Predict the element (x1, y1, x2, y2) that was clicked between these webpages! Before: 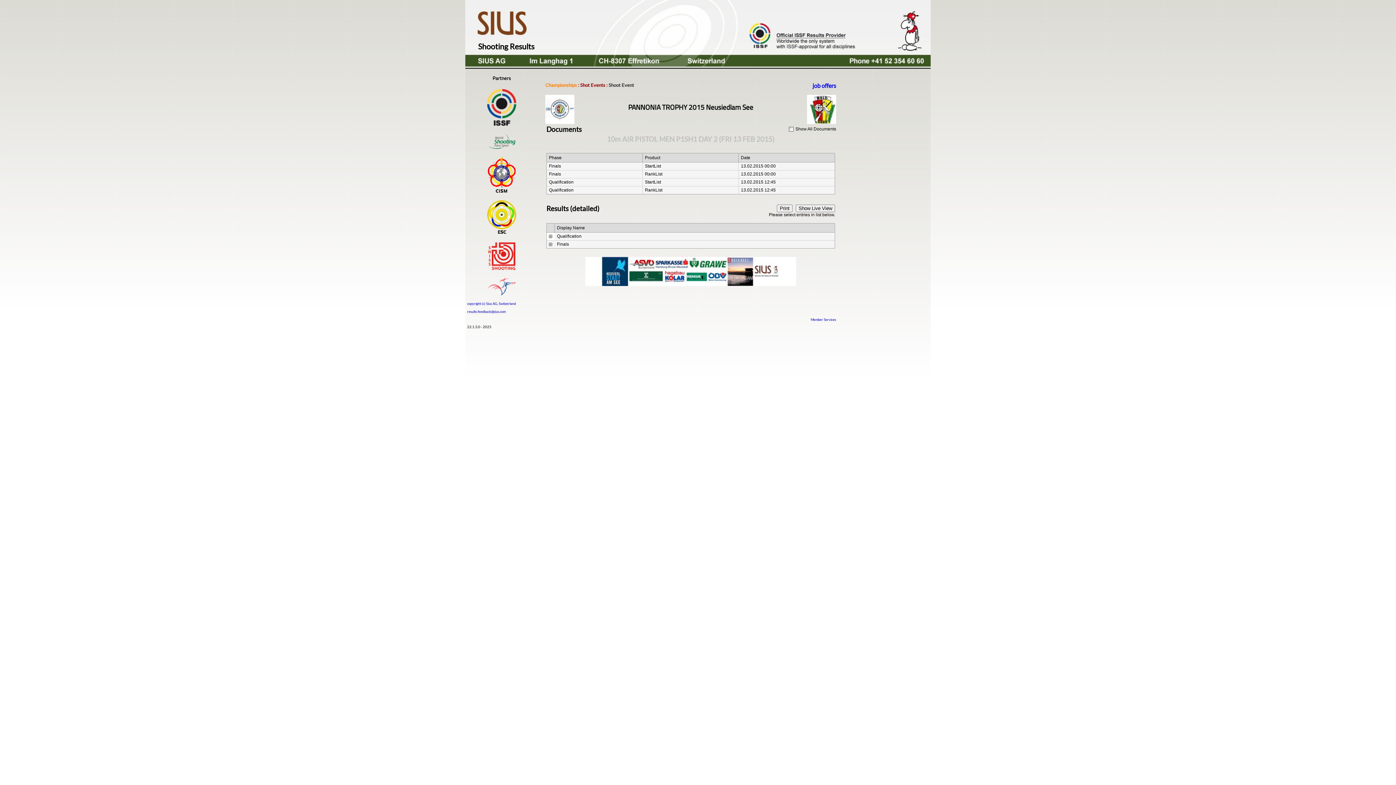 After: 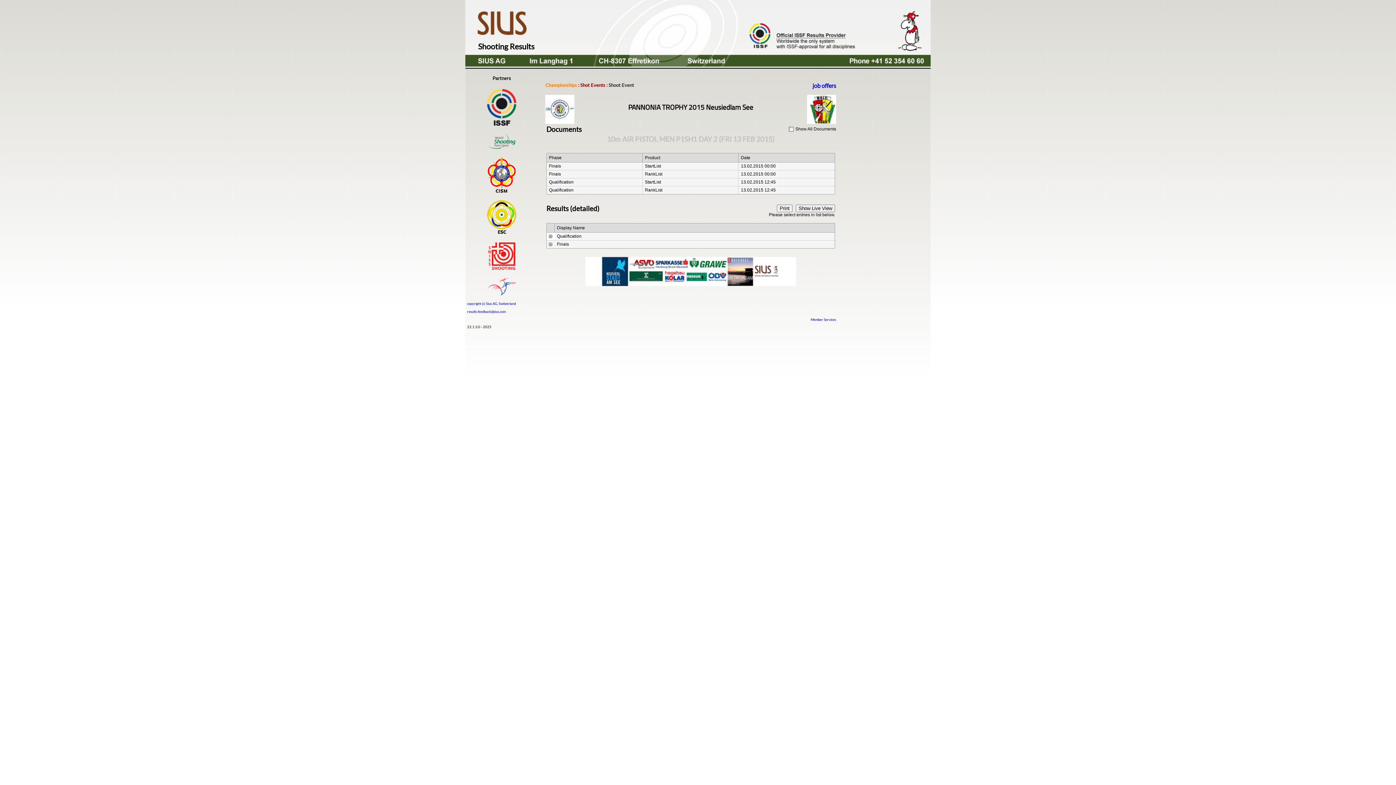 Action: bbox: (487, 229, 516, 236)